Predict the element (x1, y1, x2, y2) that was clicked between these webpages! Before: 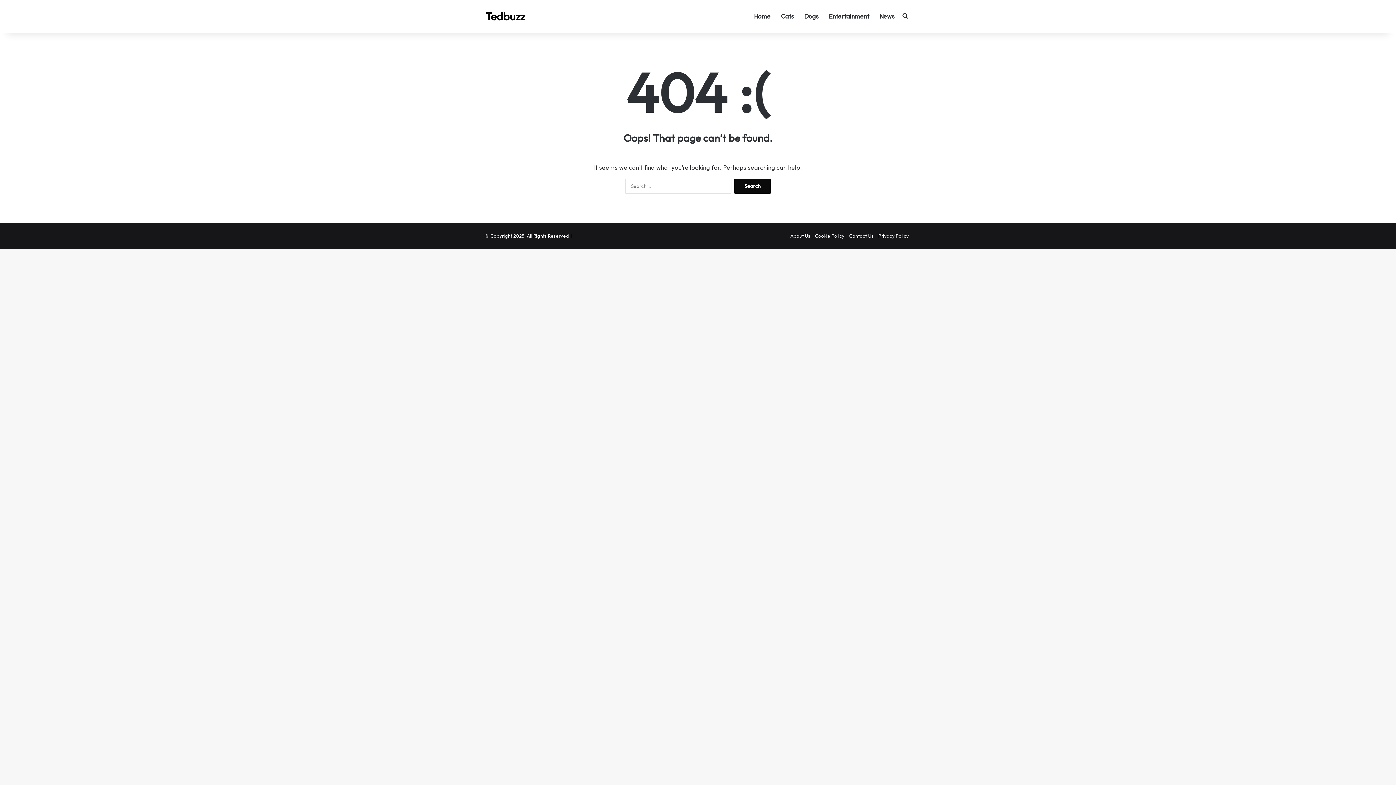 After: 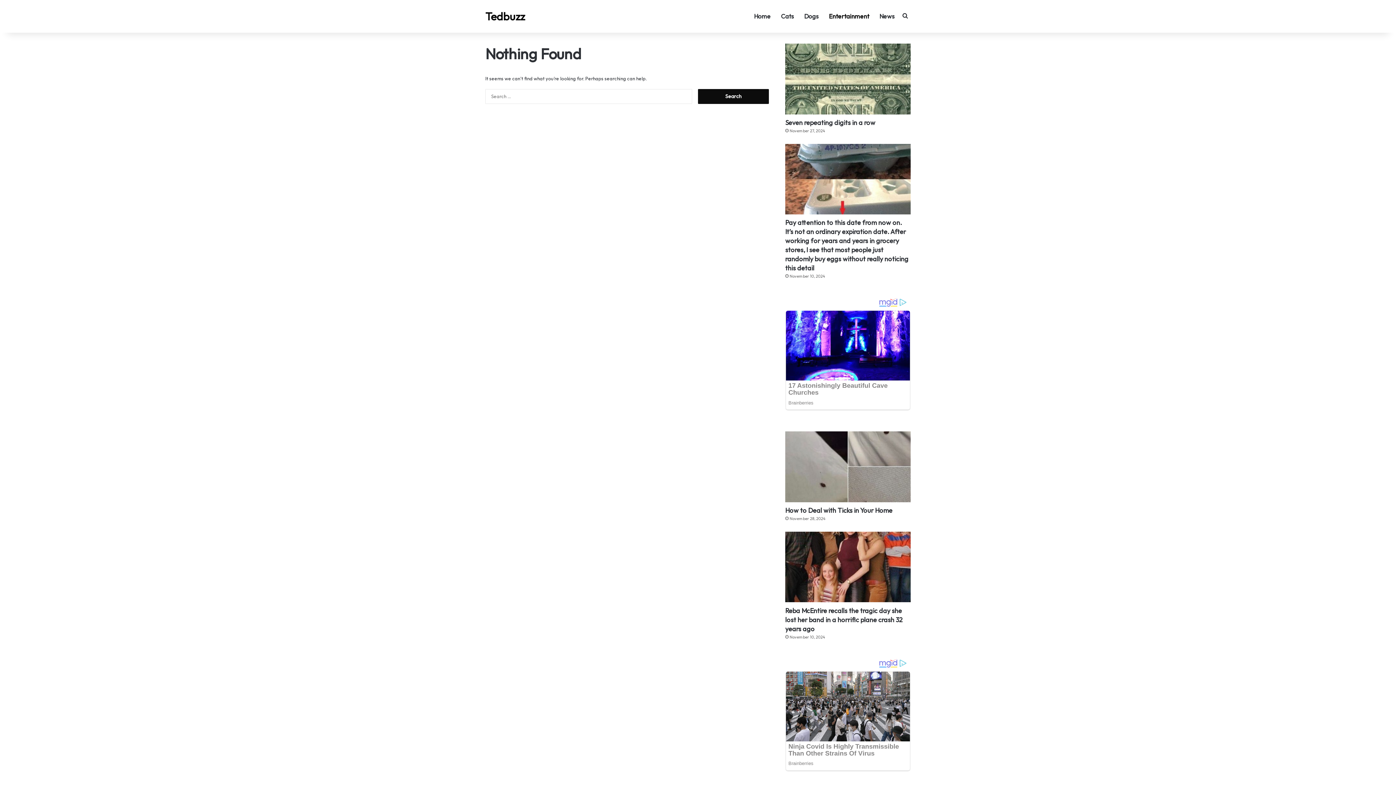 Action: bbox: (824, 0, 874, 32) label: Entertainment